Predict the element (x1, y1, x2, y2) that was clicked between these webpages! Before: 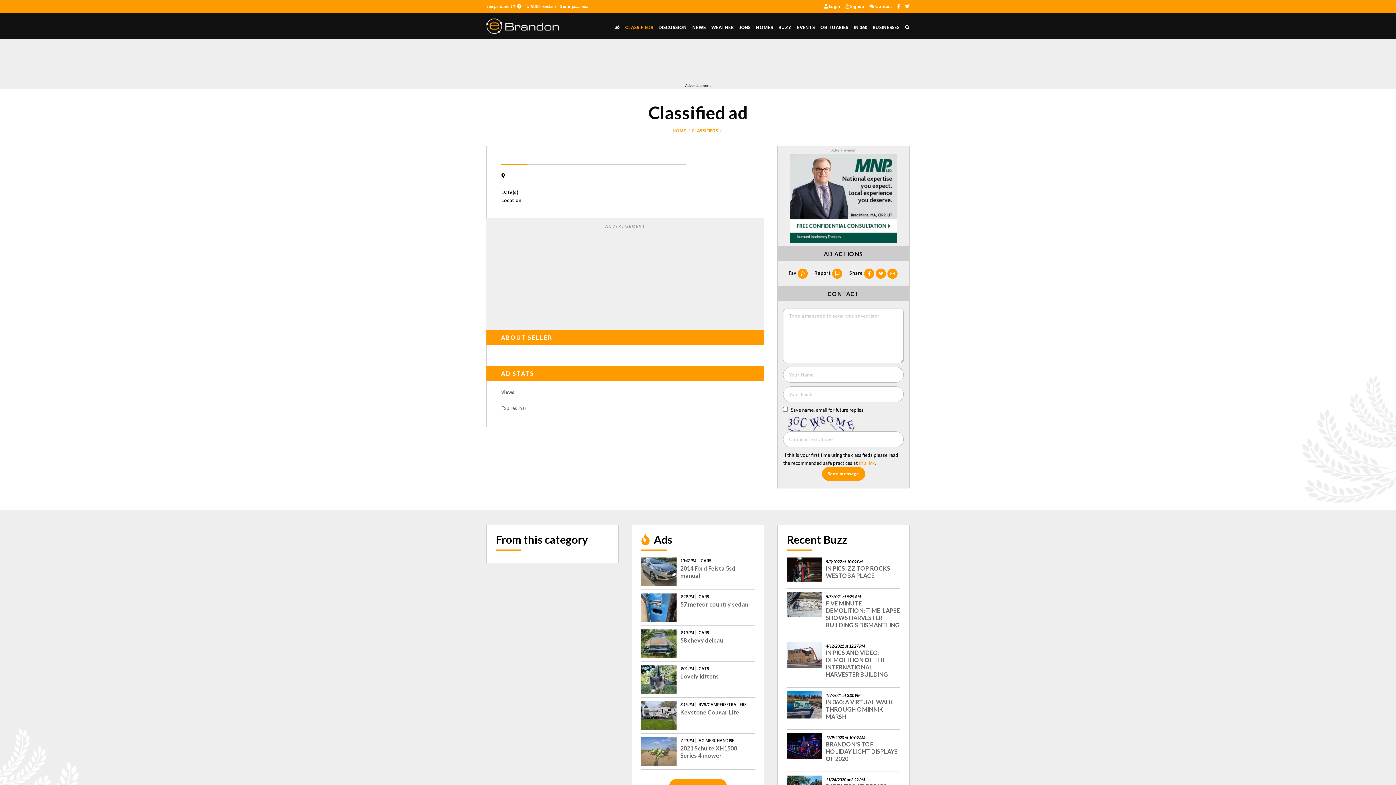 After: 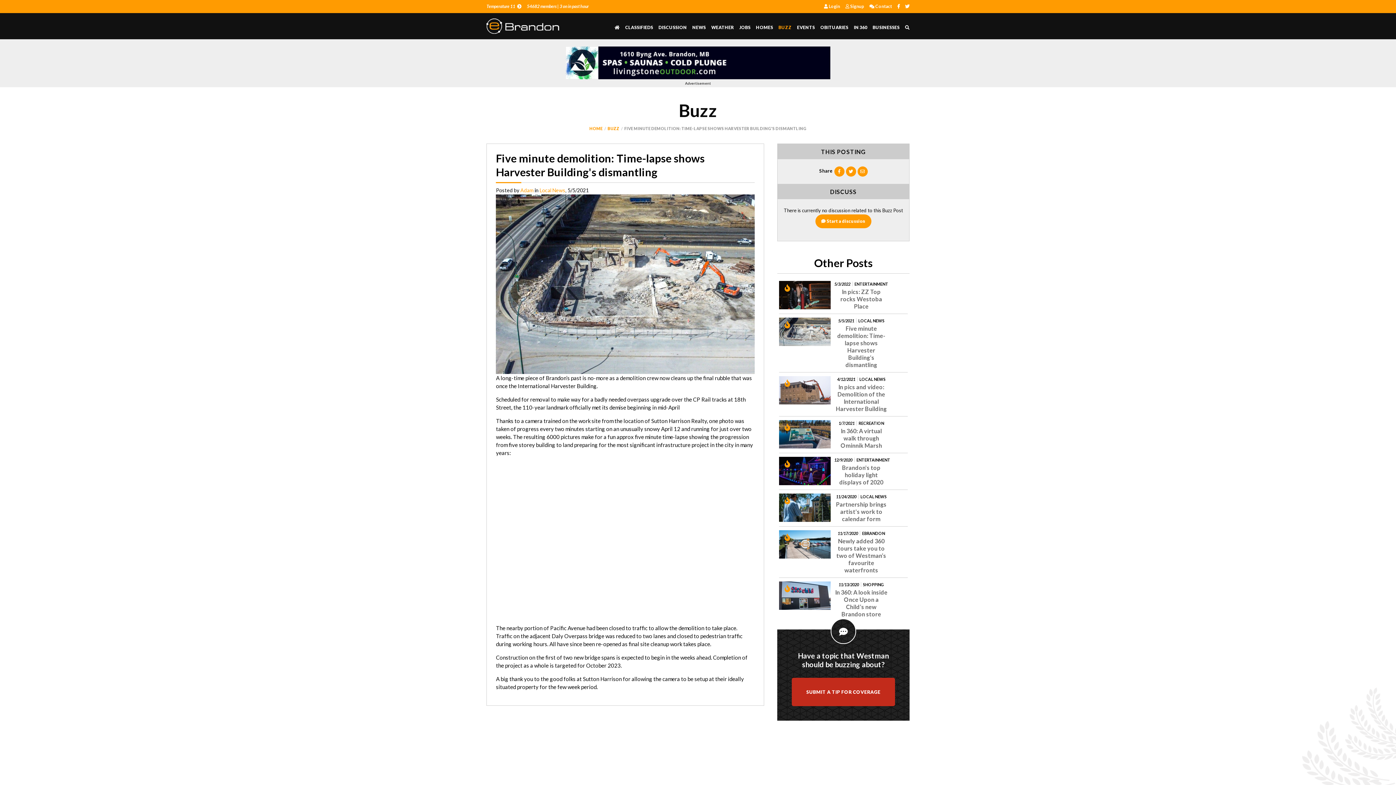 Action: bbox: (787, 589, 900, 638) label: 5/5/2021 at 9:29 AM
FIVE MINUTE DEMOLITION: TIME-LAPSE SHOWS HARVESTER BUILDING'S DISMANTLING